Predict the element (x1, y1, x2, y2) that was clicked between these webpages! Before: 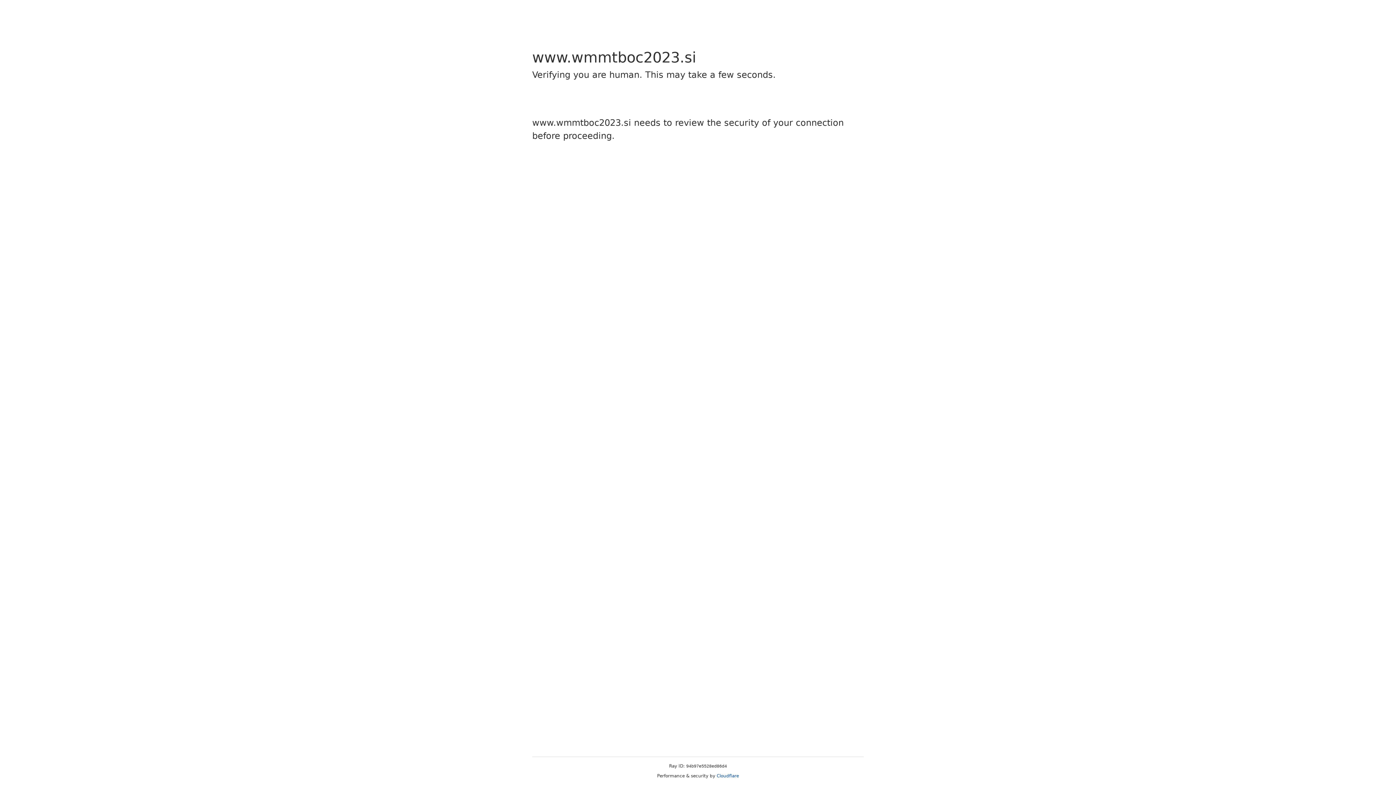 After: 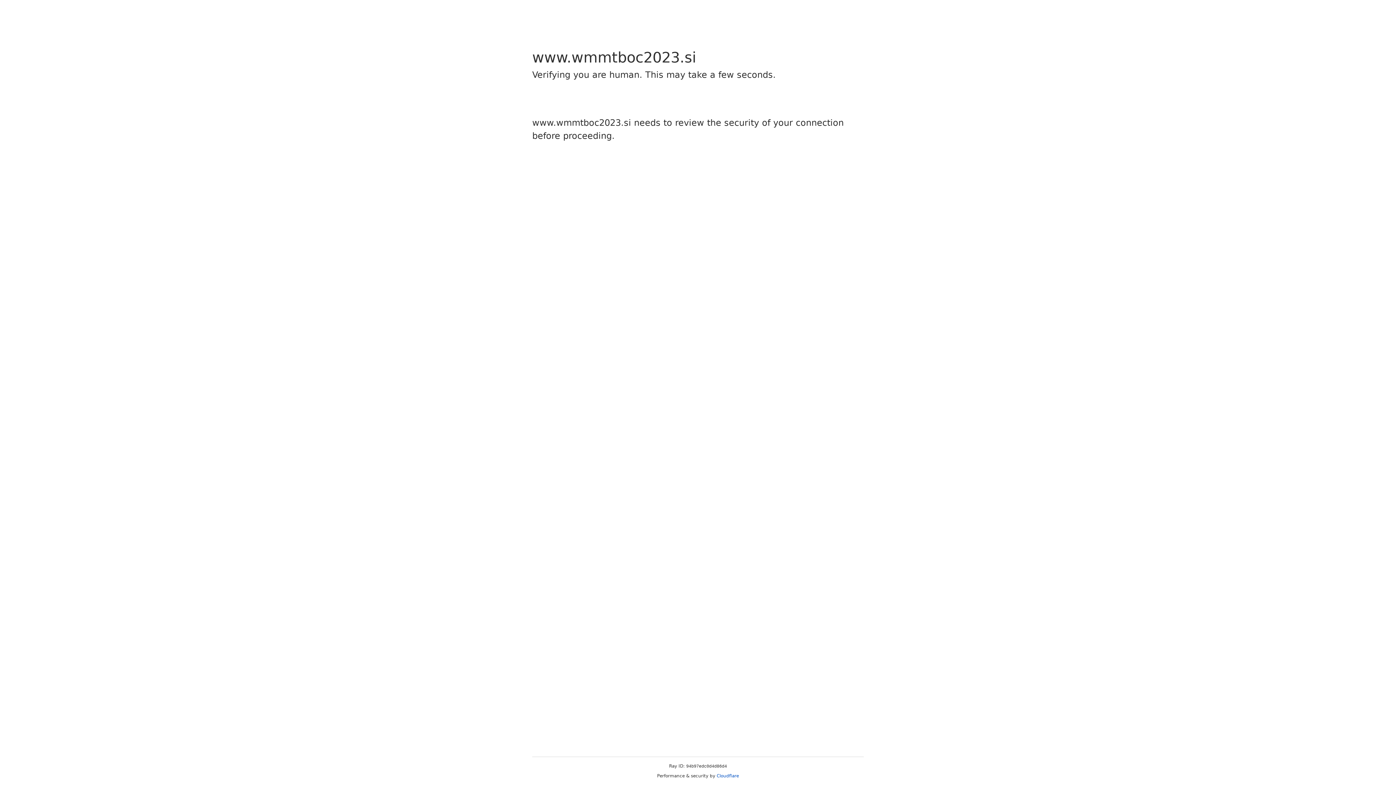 Action: bbox: (716, 773, 739, 778) label: Cloudflare